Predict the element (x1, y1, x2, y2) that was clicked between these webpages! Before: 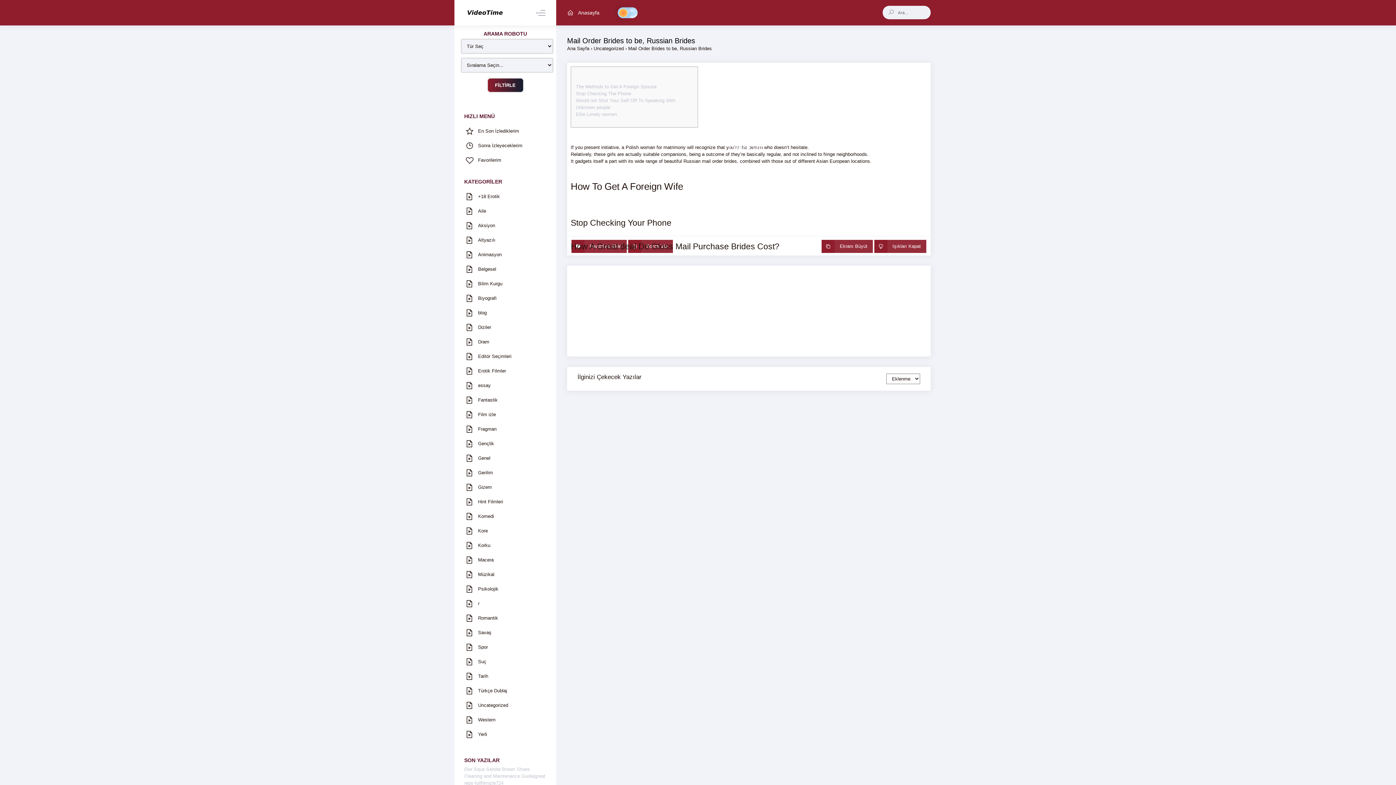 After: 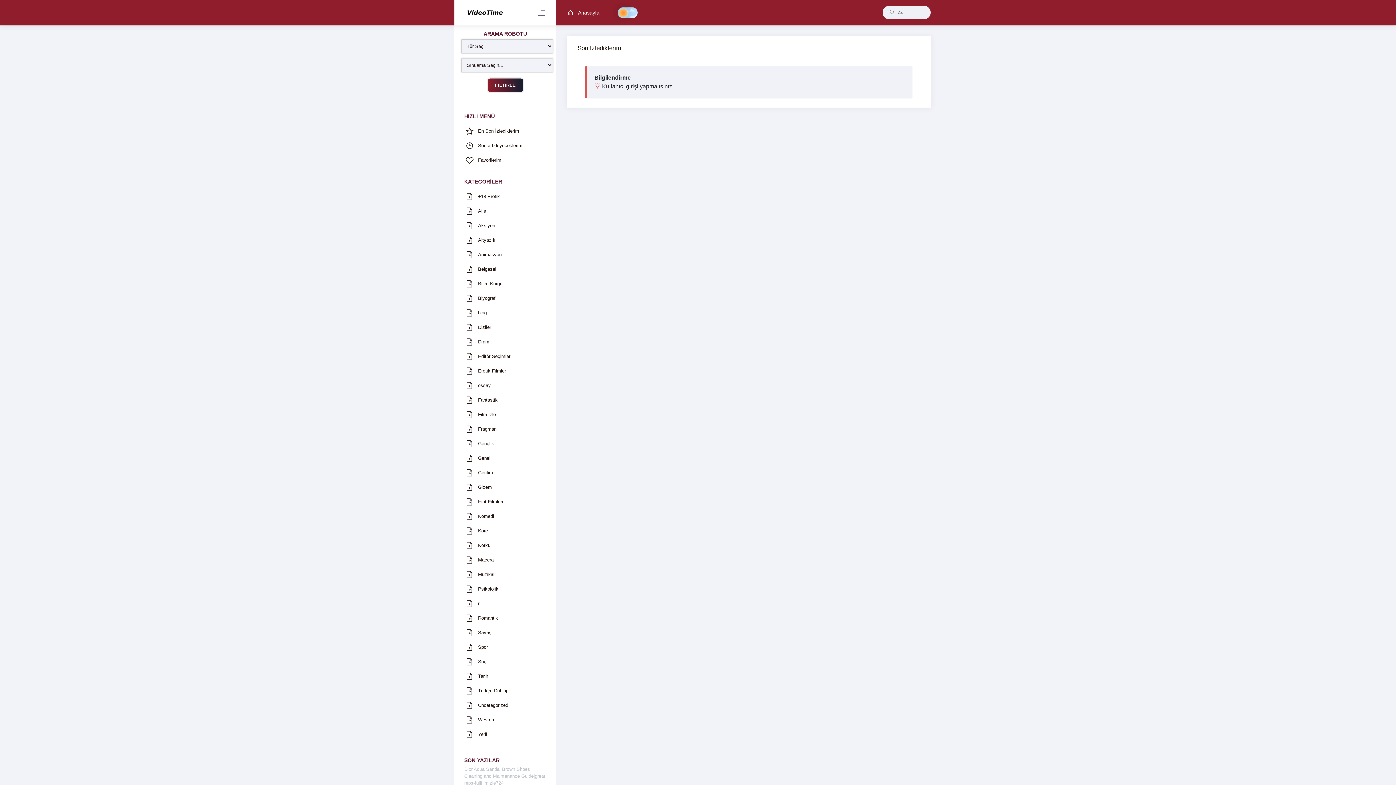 Action: bbox: (454, 123, 556, 138) label: 	En Son İzlediklerim